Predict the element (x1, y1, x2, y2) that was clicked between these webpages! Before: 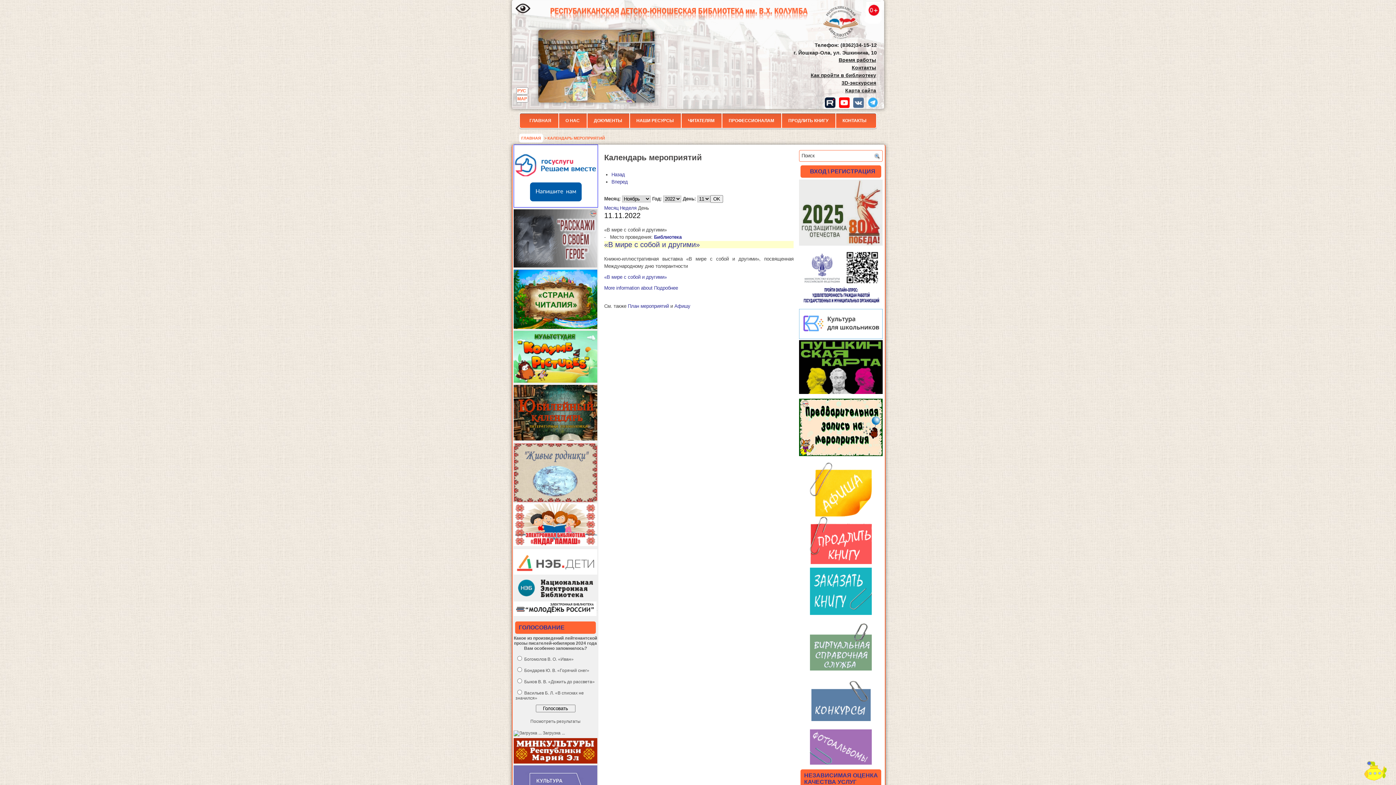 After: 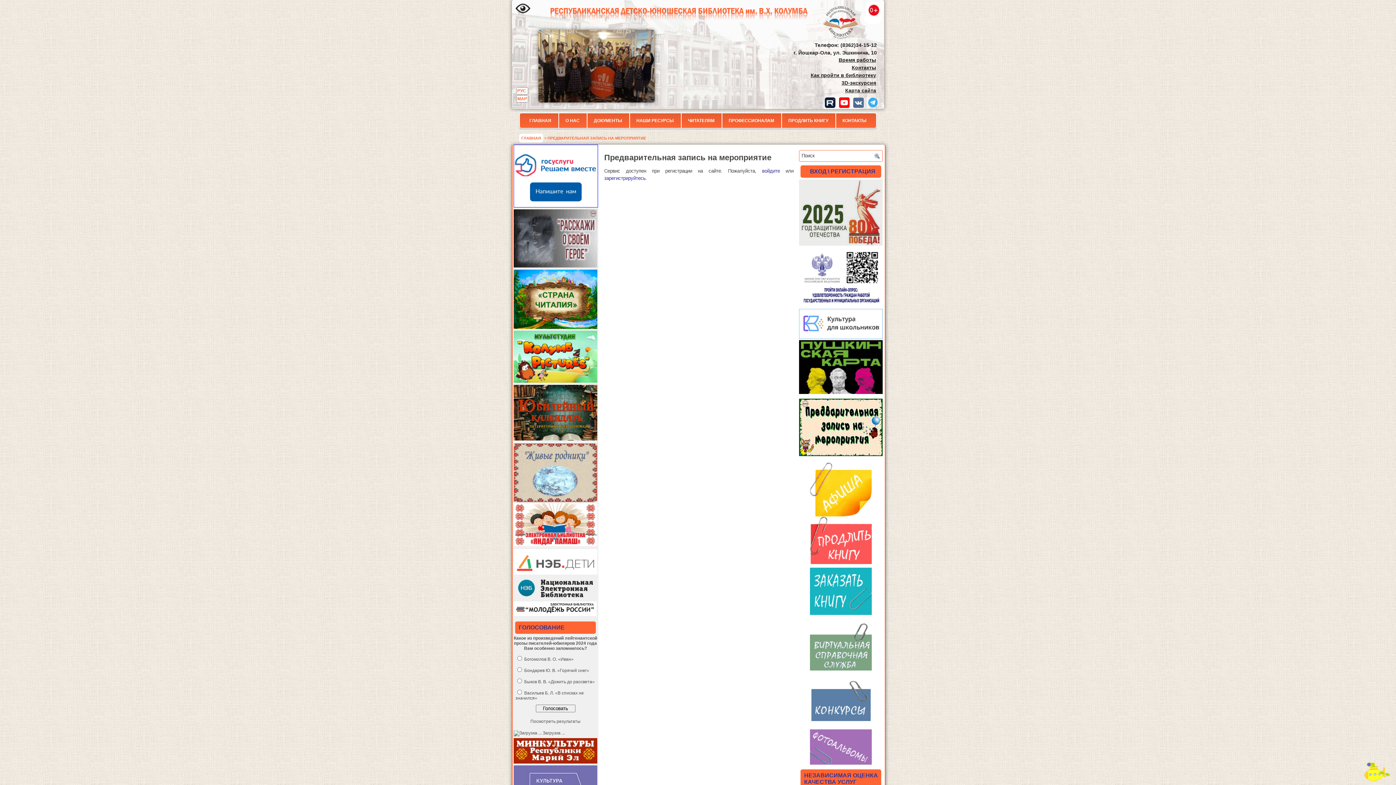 Action: bbox: (799, 452, 882, 457)